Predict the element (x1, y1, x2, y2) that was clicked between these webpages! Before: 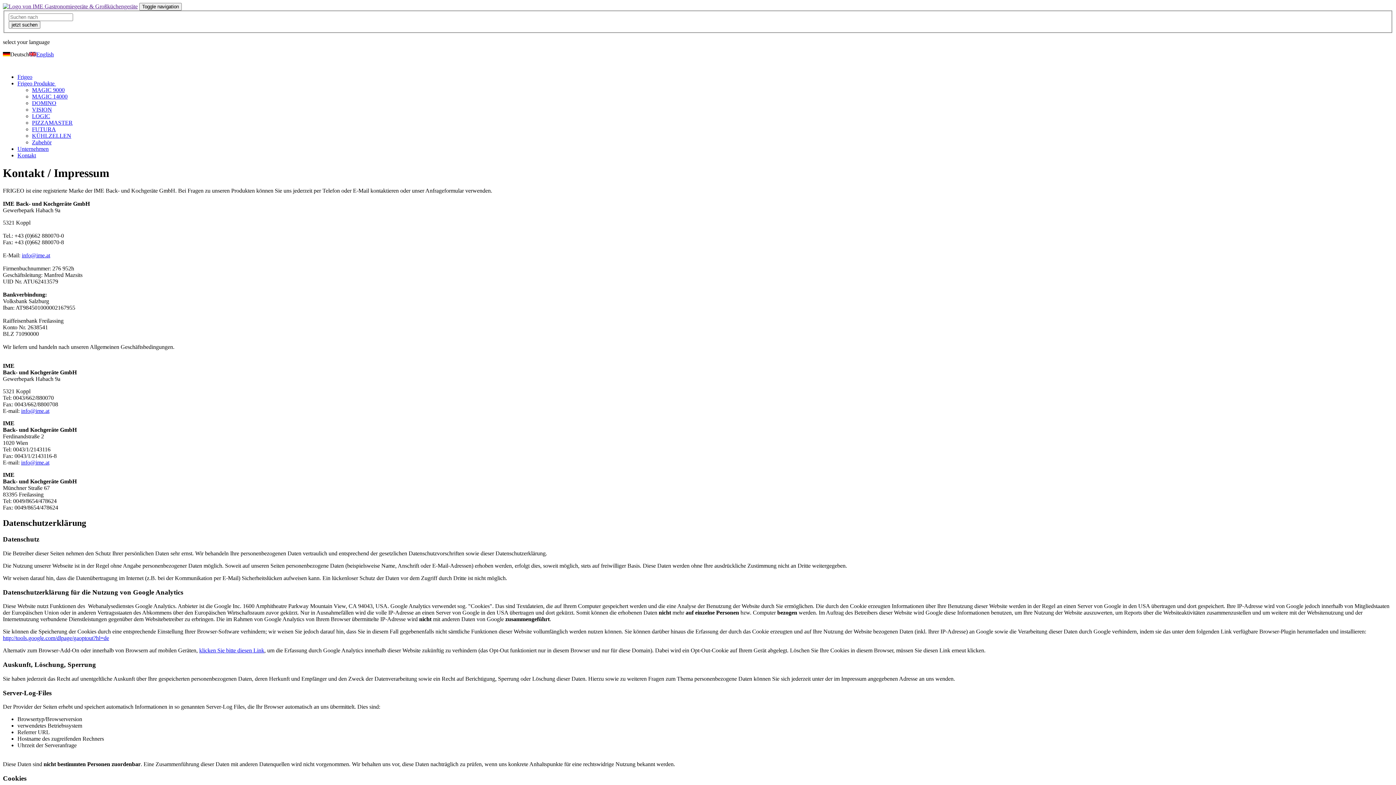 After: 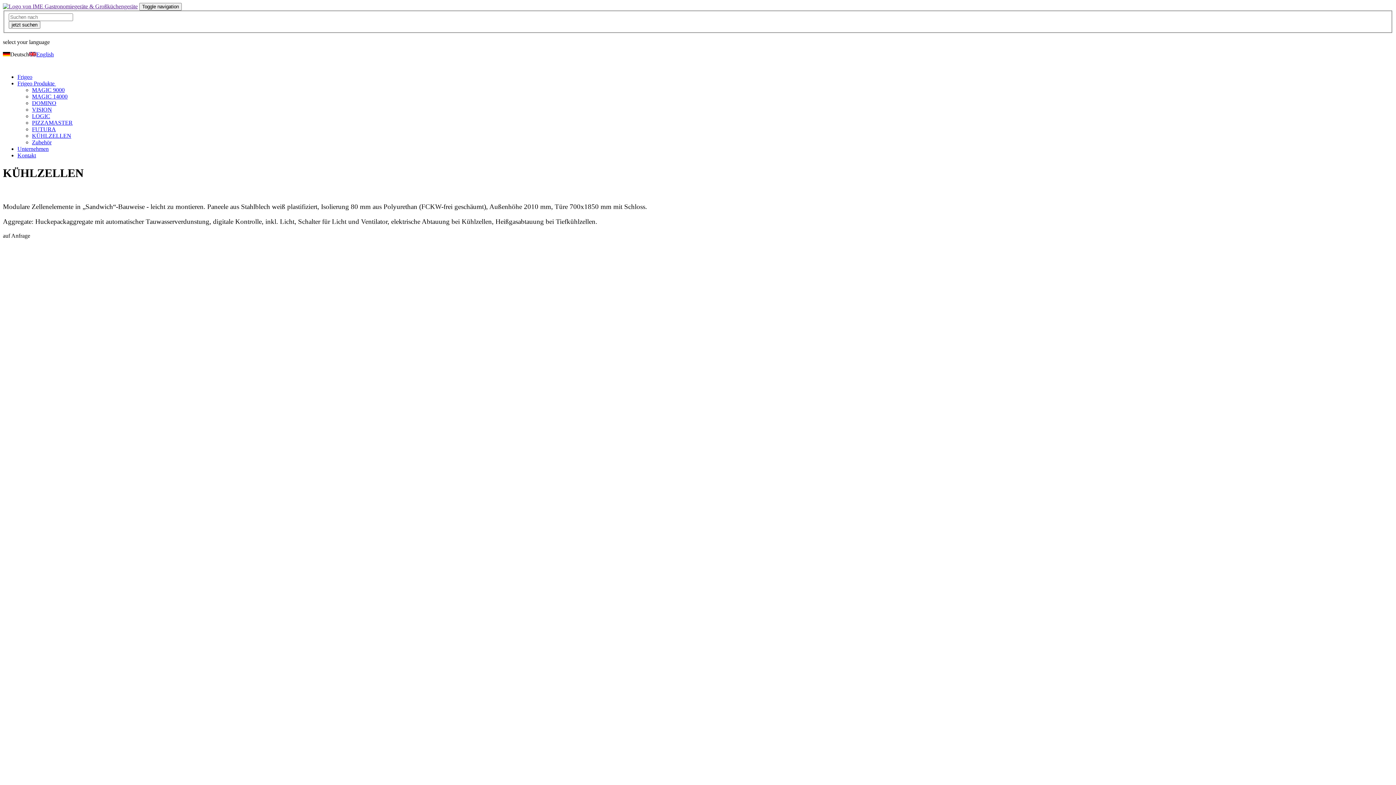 Action: label: KÜHLZELLEN bbox: (32, 132, 71, 138)